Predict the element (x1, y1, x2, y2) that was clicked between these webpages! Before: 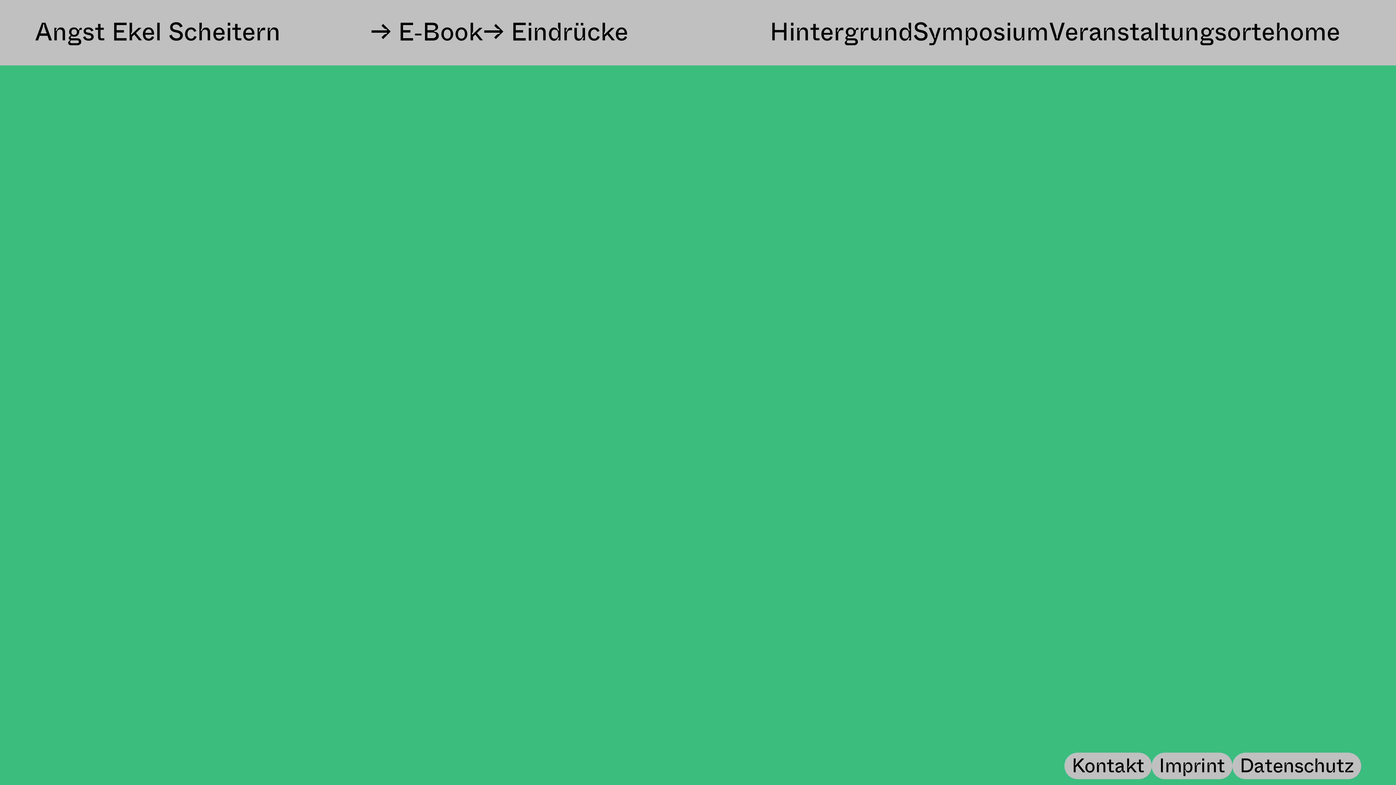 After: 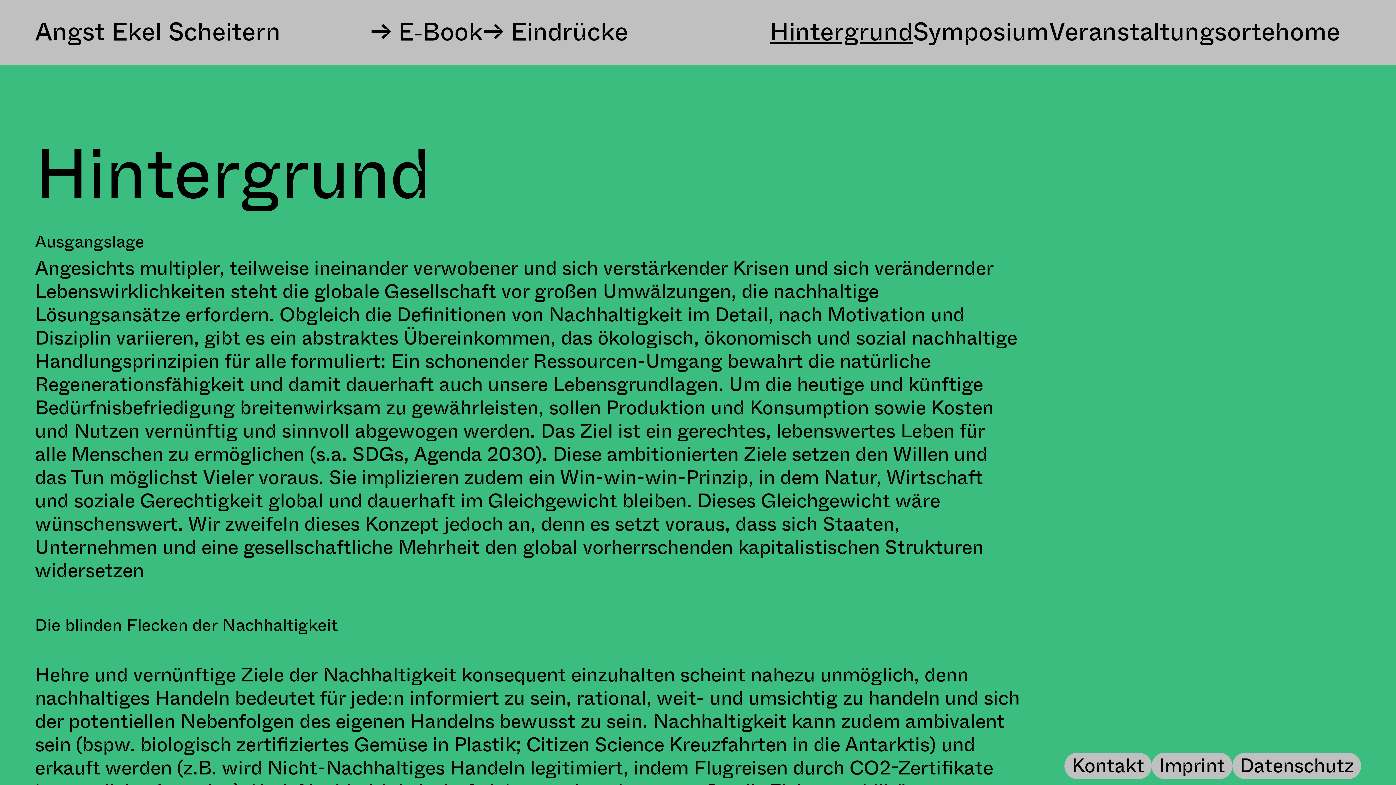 Action: label: Hintergrund bbox: (769, 13, 913, 50)